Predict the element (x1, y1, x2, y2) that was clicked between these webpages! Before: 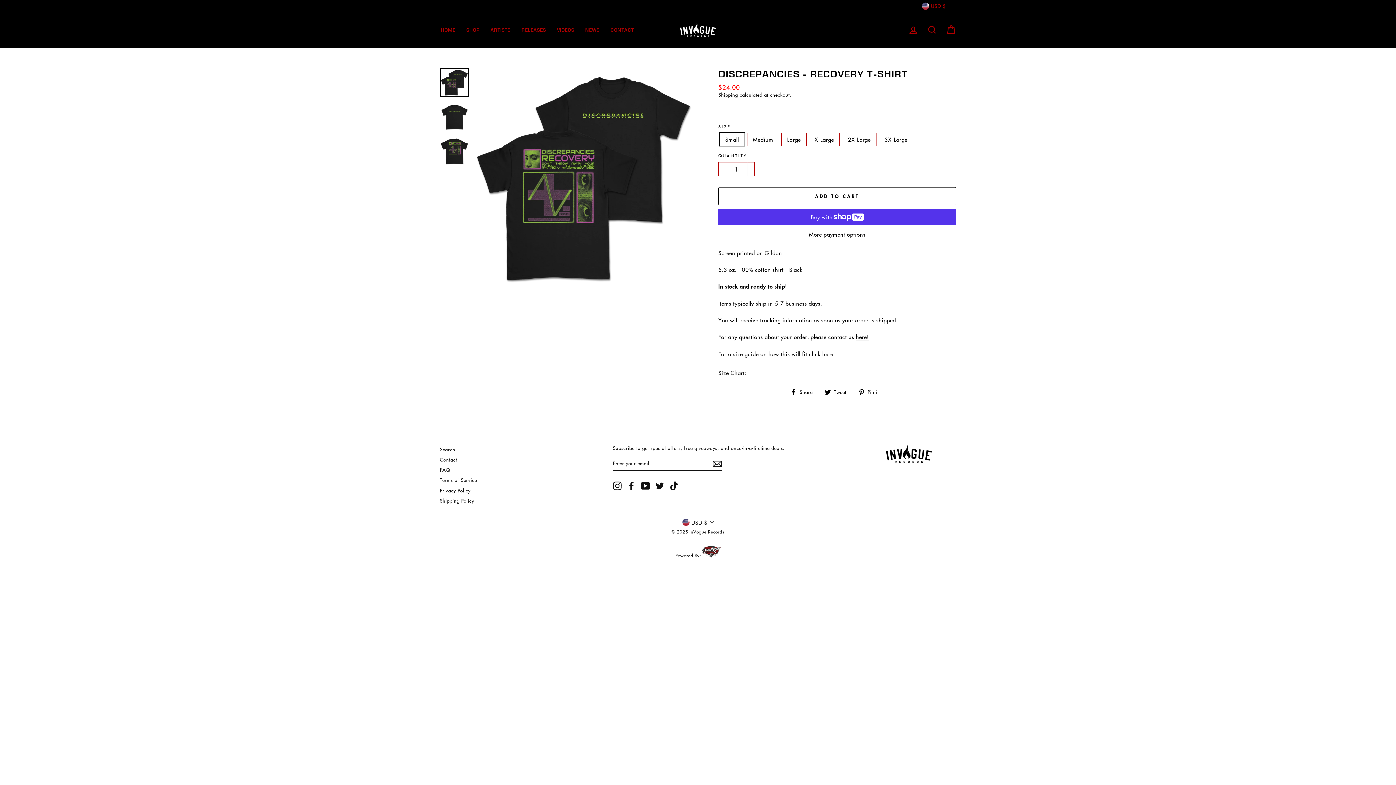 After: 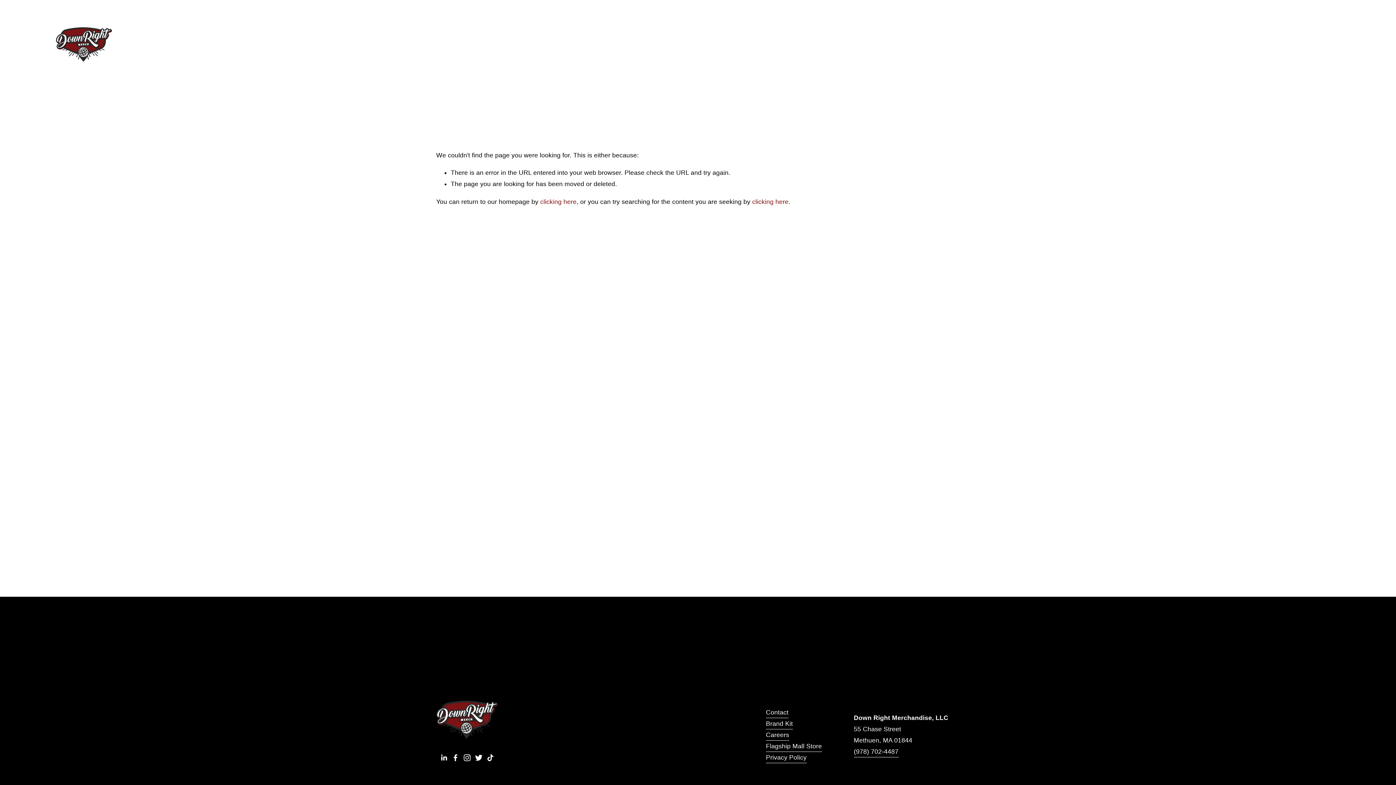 Action: label: Privacy Policy bbox: (440, 486, 470, 495)